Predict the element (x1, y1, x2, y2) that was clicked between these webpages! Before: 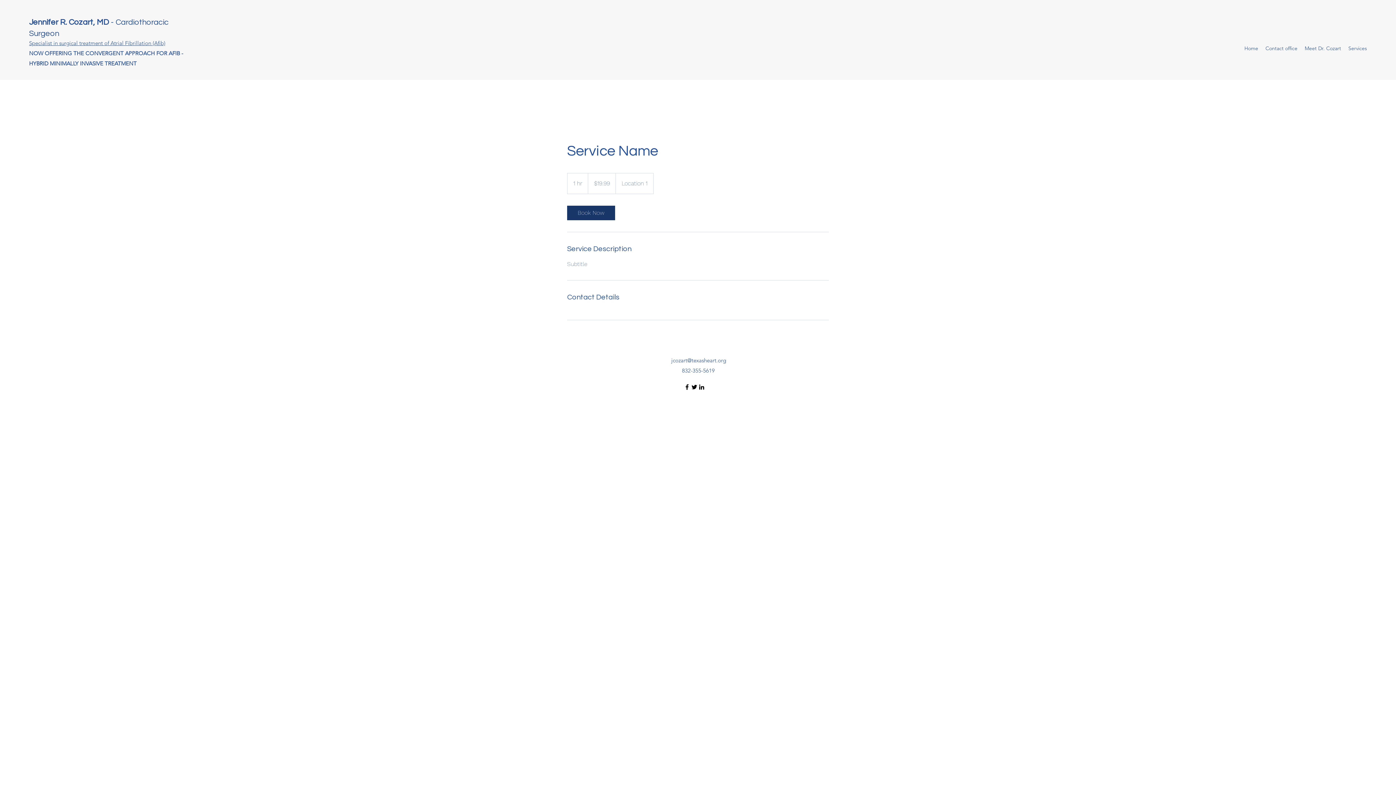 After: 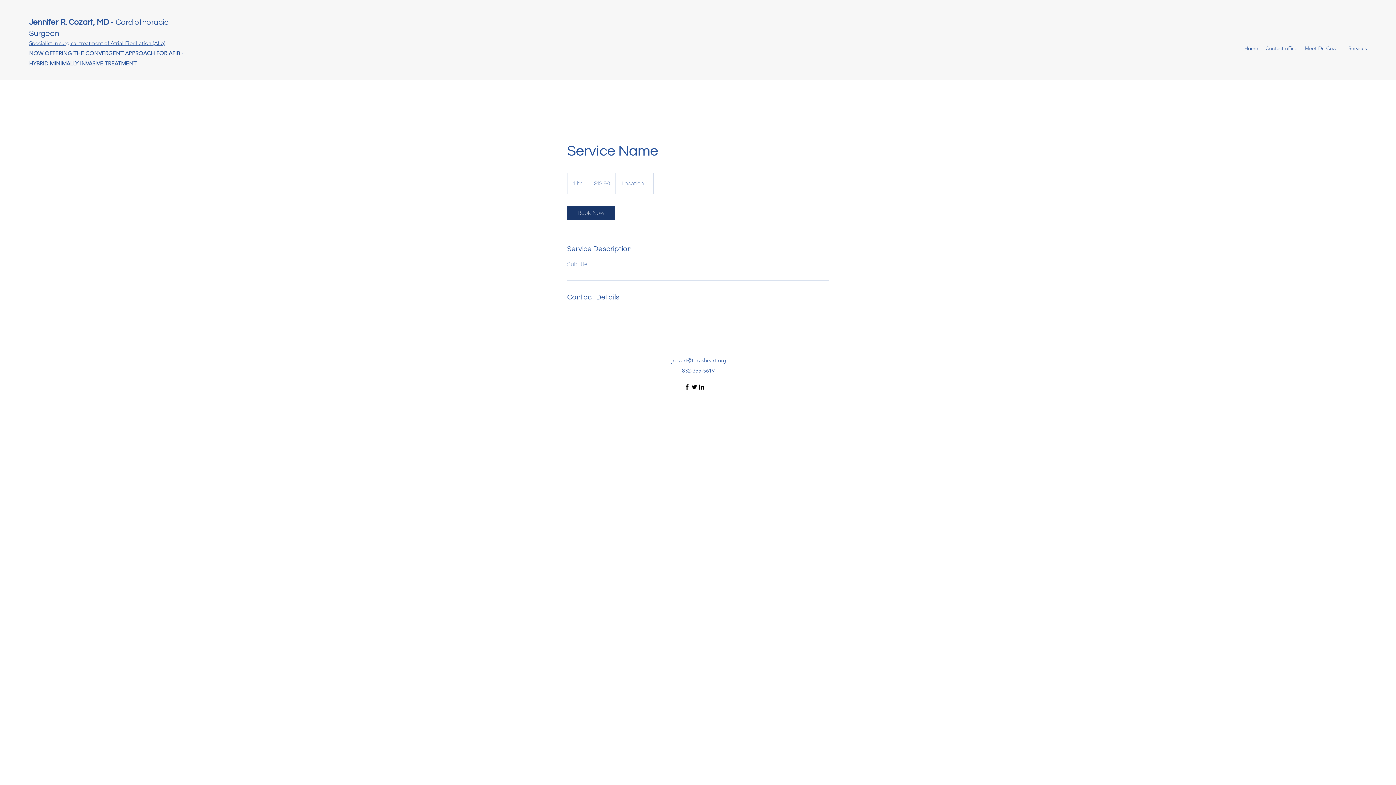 Action: bbox: (690, 383, 698, 390) label: Twitter